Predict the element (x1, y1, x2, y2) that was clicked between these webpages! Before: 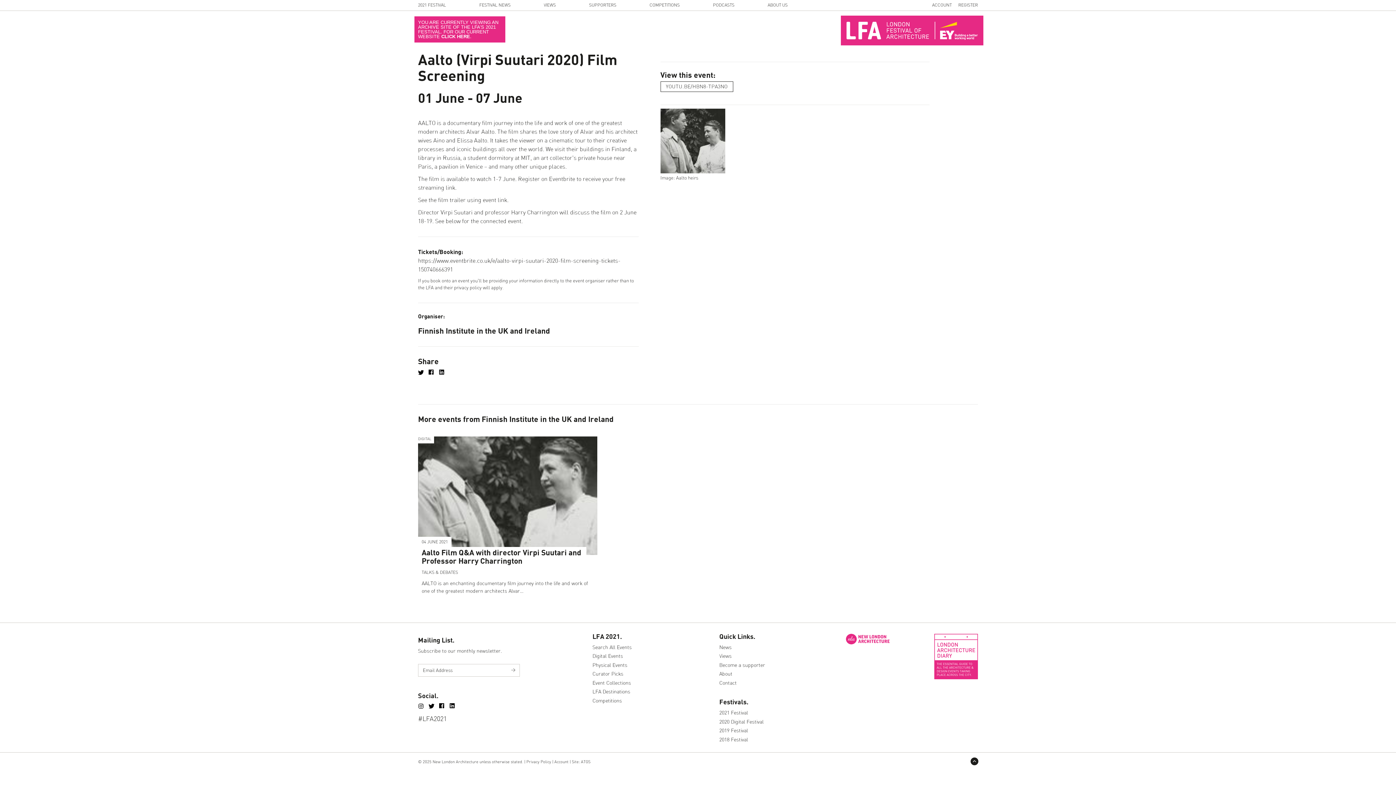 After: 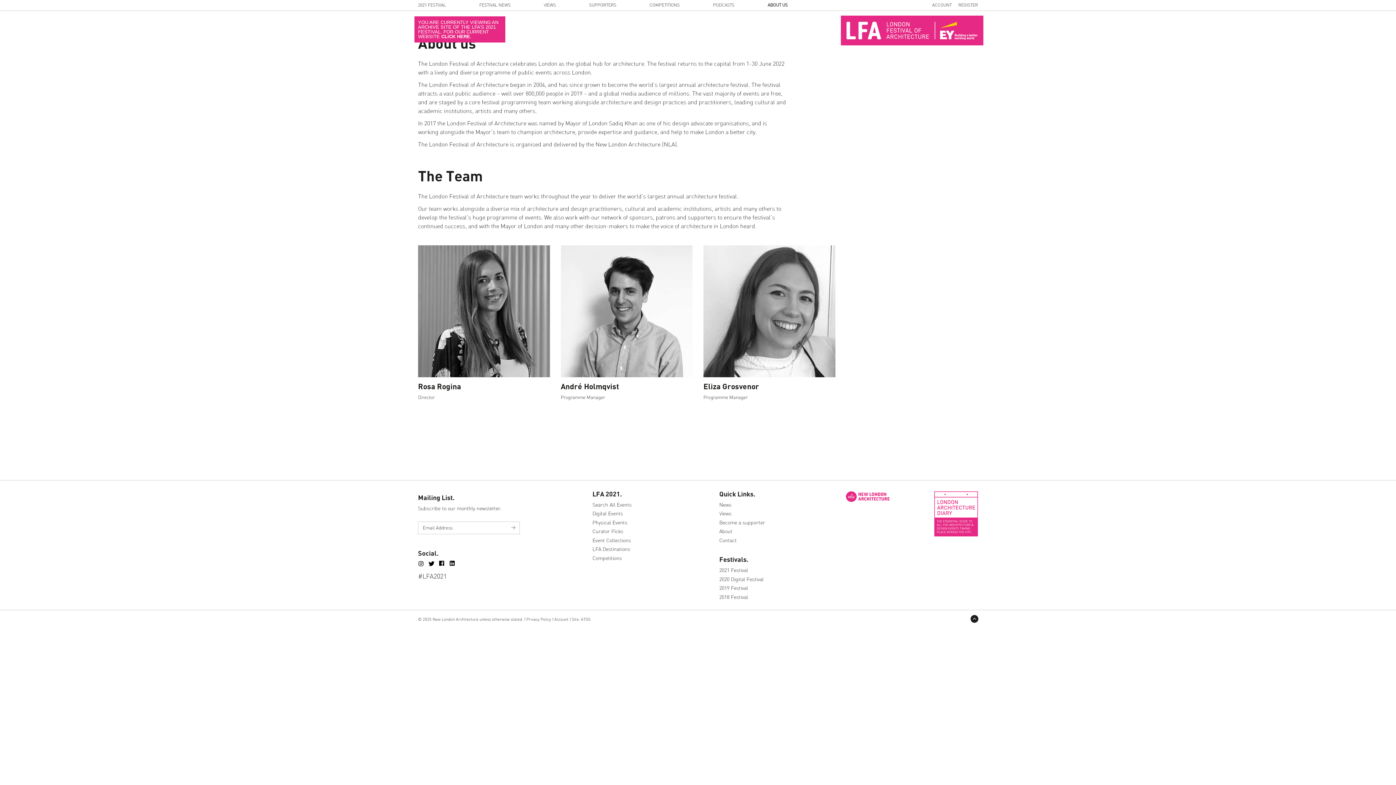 Action: label: ABOUT US bbox: (767, 2, 787, 7)